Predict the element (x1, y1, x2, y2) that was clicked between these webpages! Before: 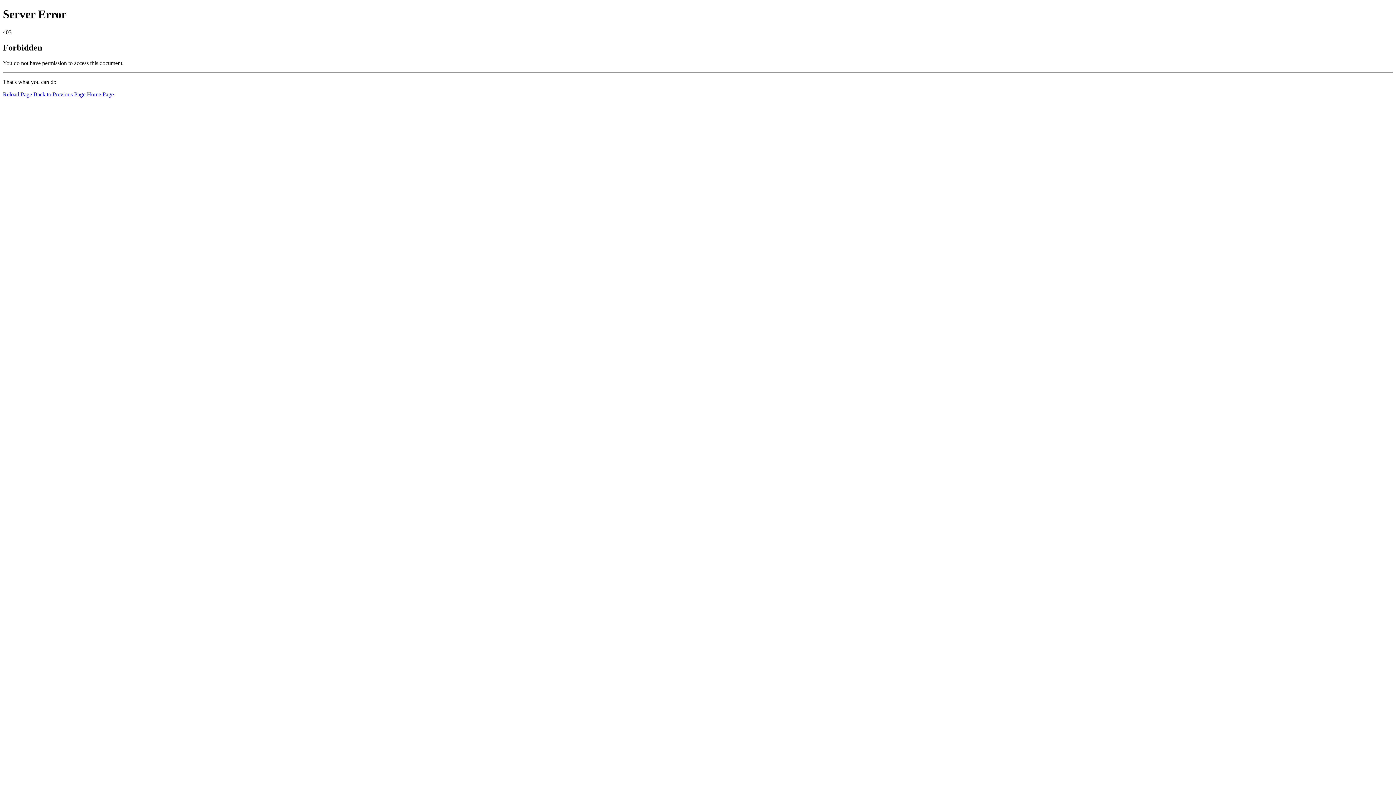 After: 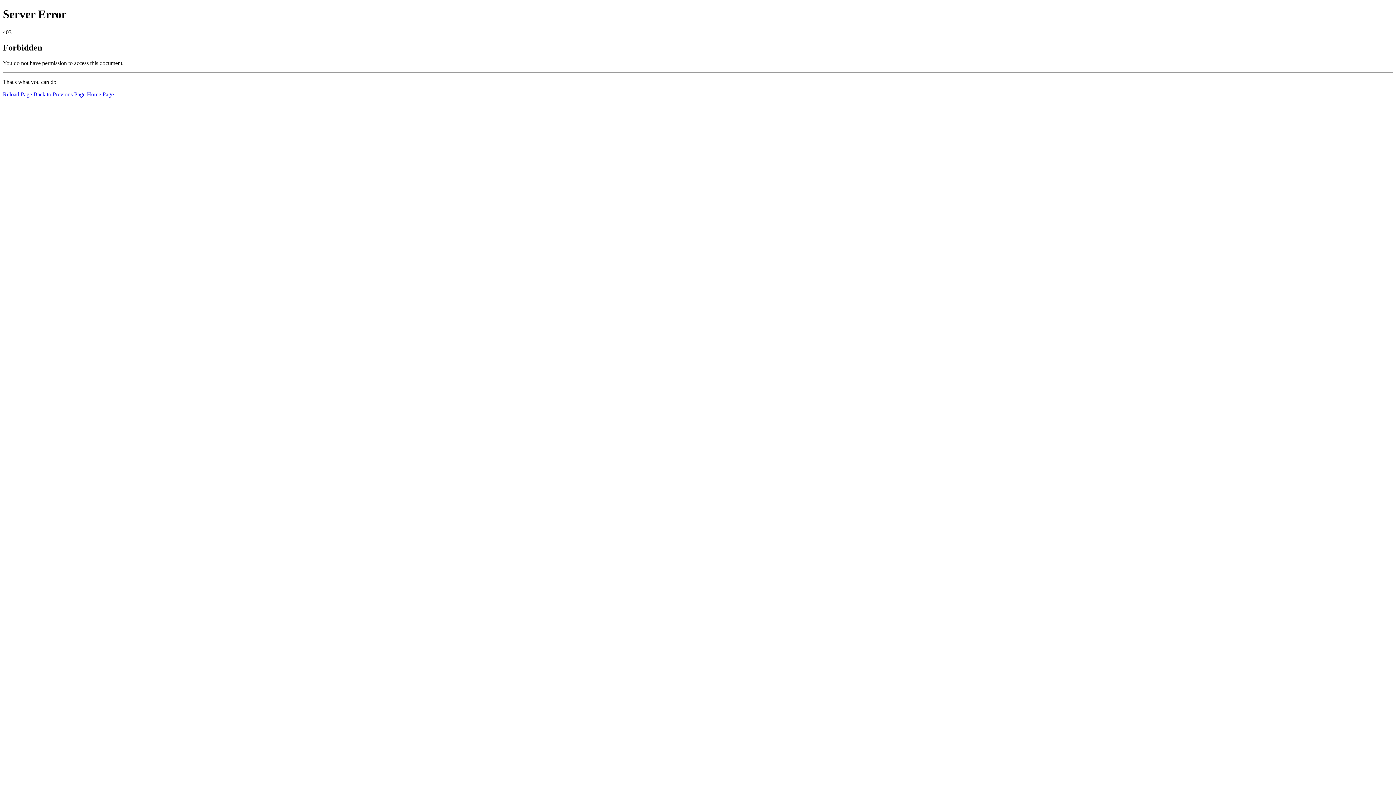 Action: label: Home Page bbox: (86, 91, 113, 97)